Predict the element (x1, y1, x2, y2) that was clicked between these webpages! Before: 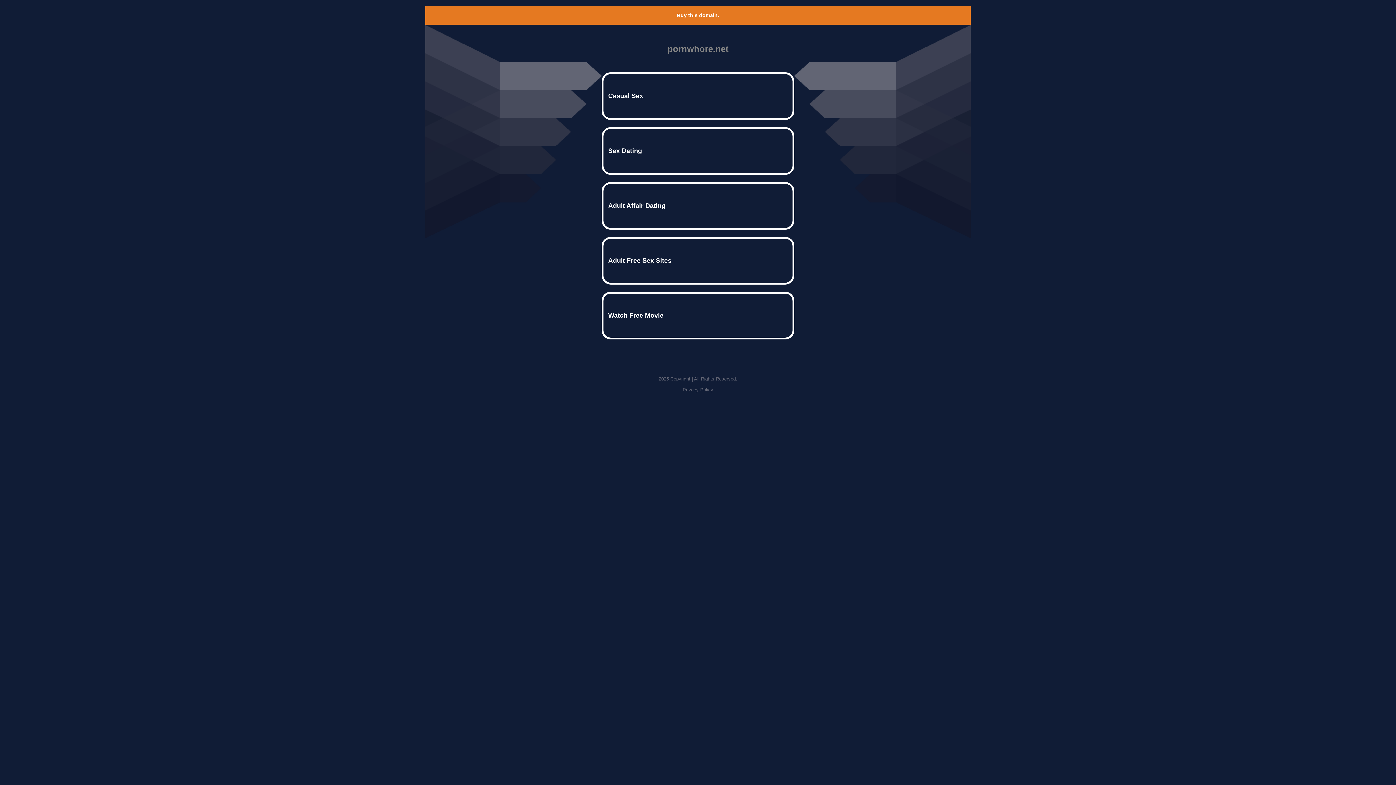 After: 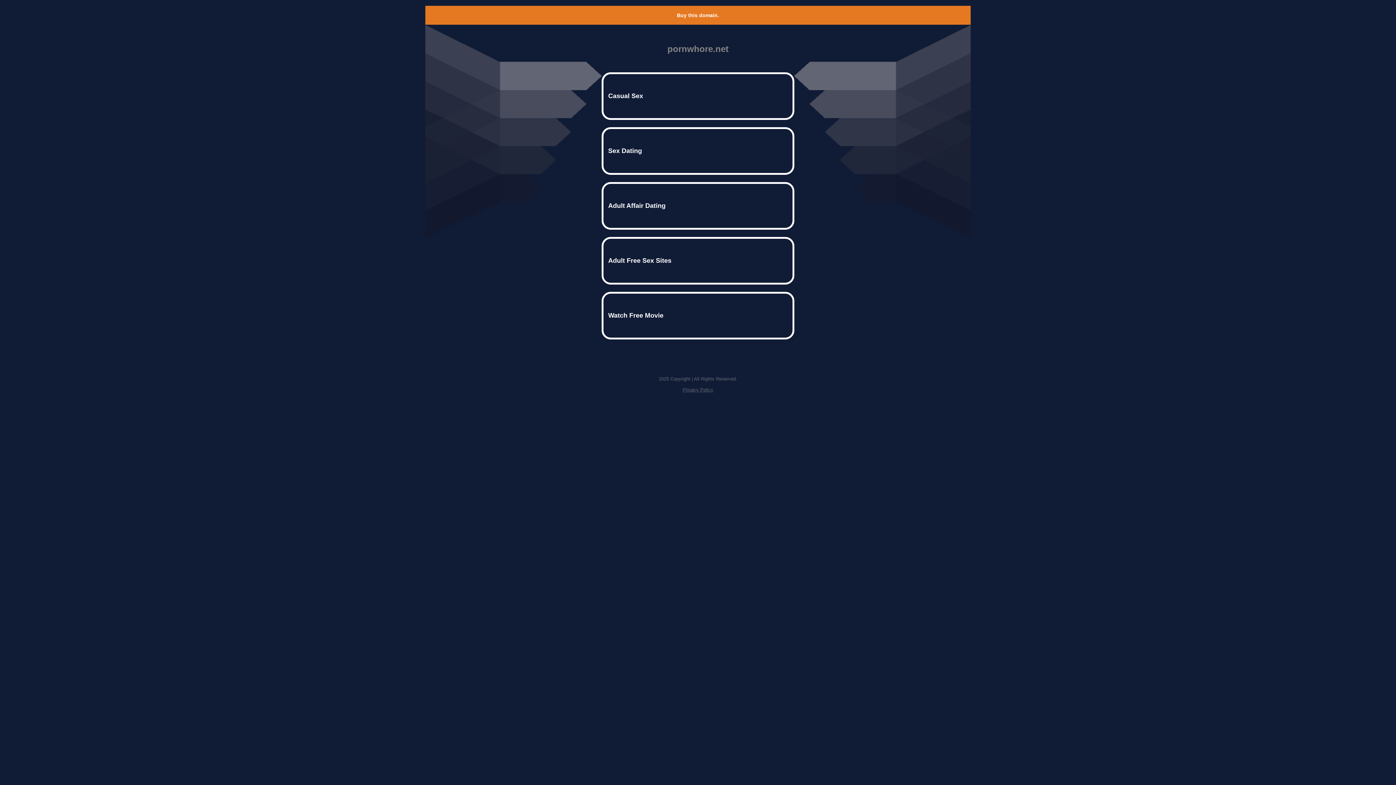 Action: bbox: (677, 12, 719, 18) label: Buy this domain.